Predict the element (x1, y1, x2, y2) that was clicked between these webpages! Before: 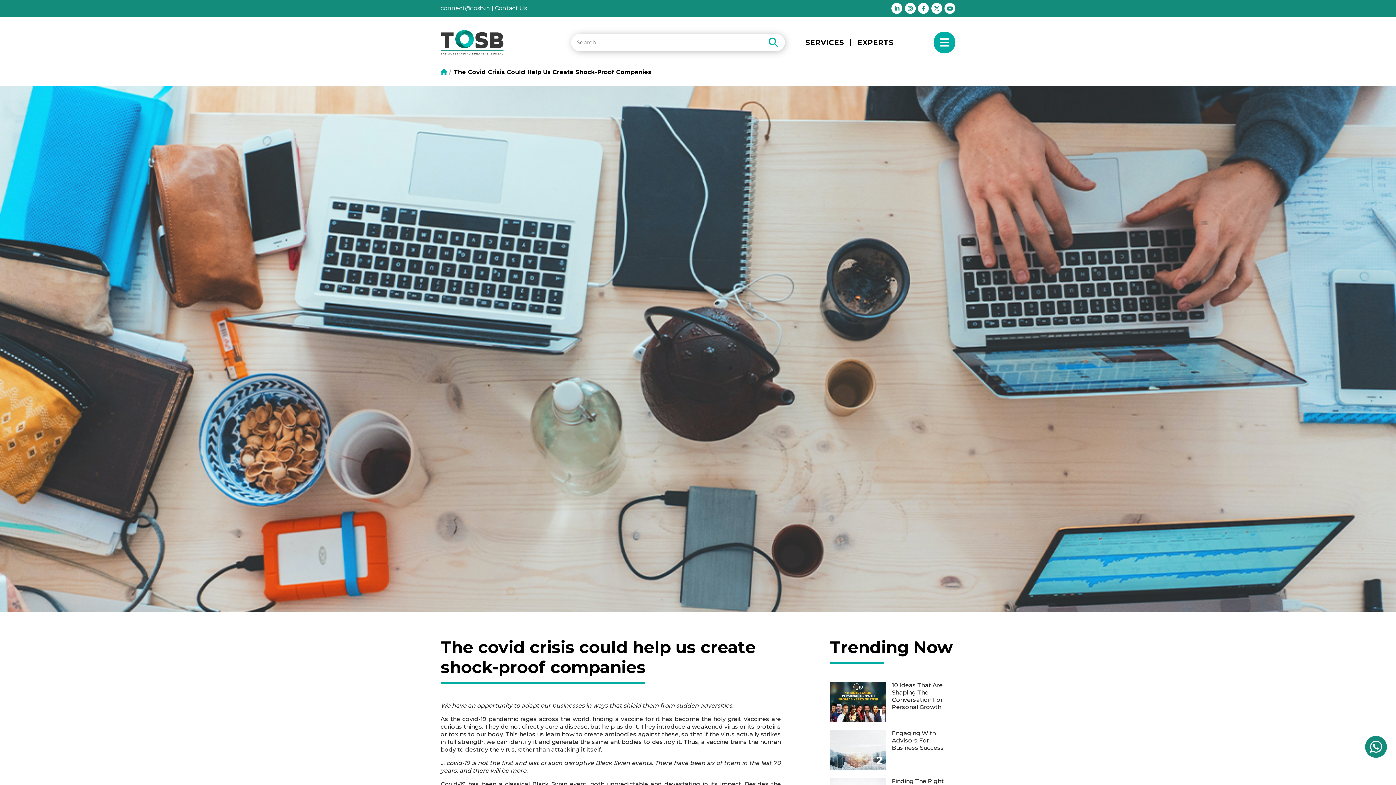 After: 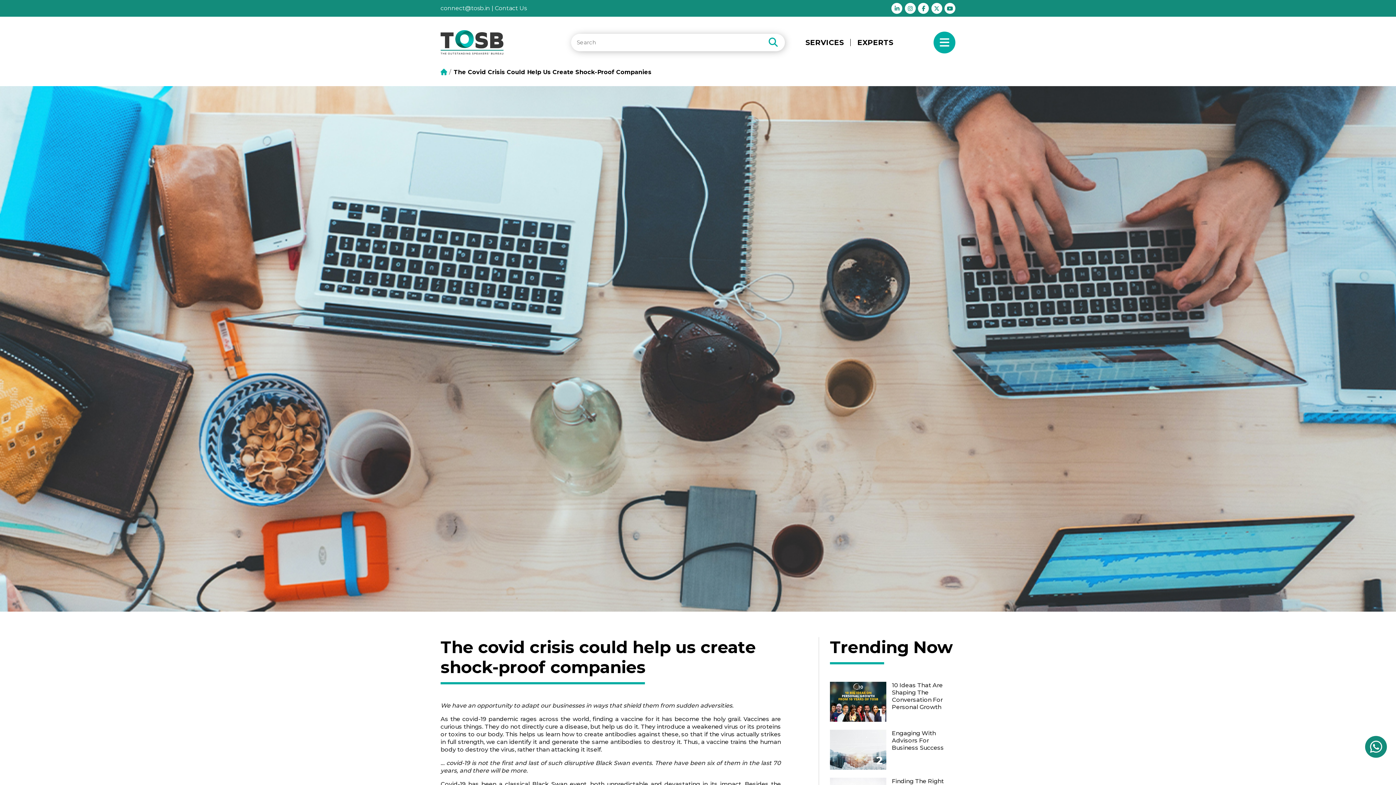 Action: bbox: (891, 2, 902, 13)